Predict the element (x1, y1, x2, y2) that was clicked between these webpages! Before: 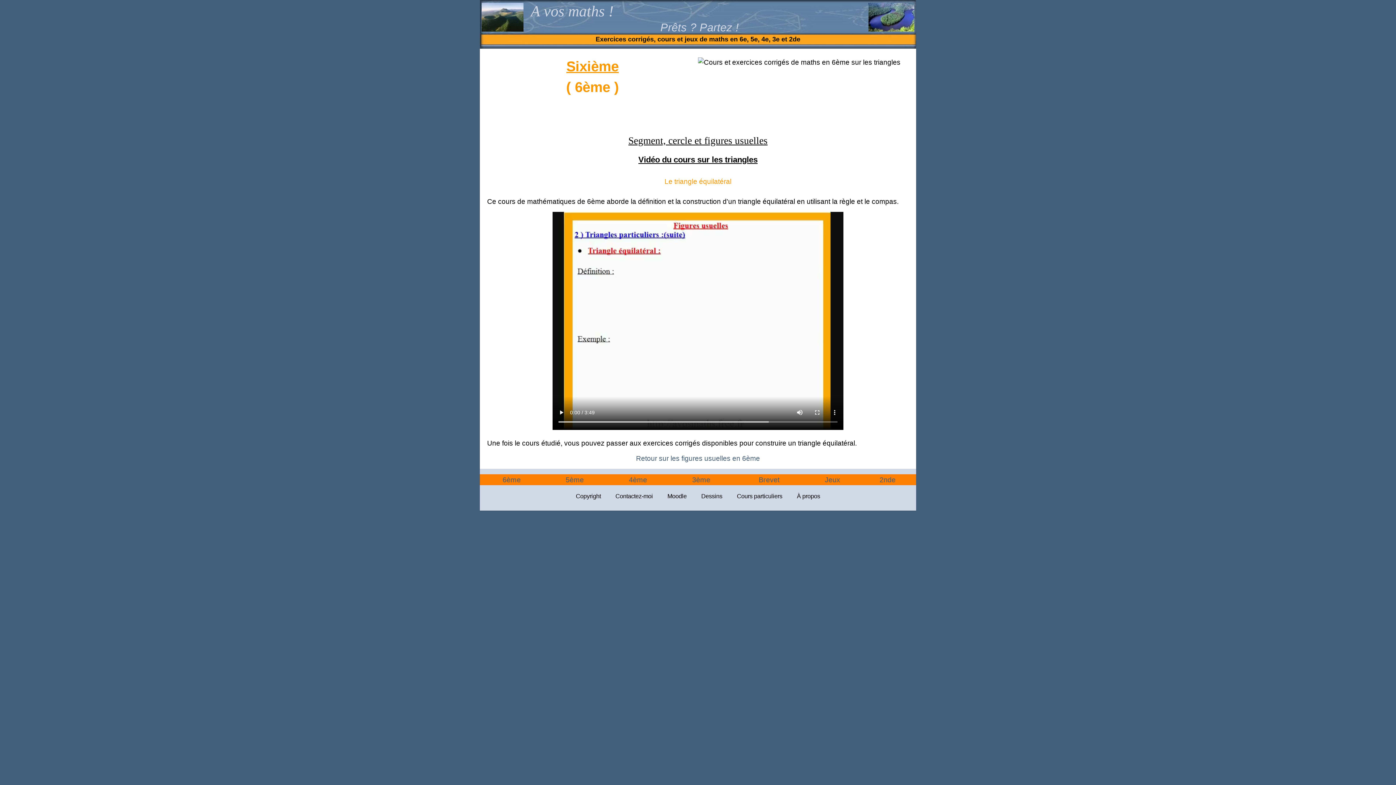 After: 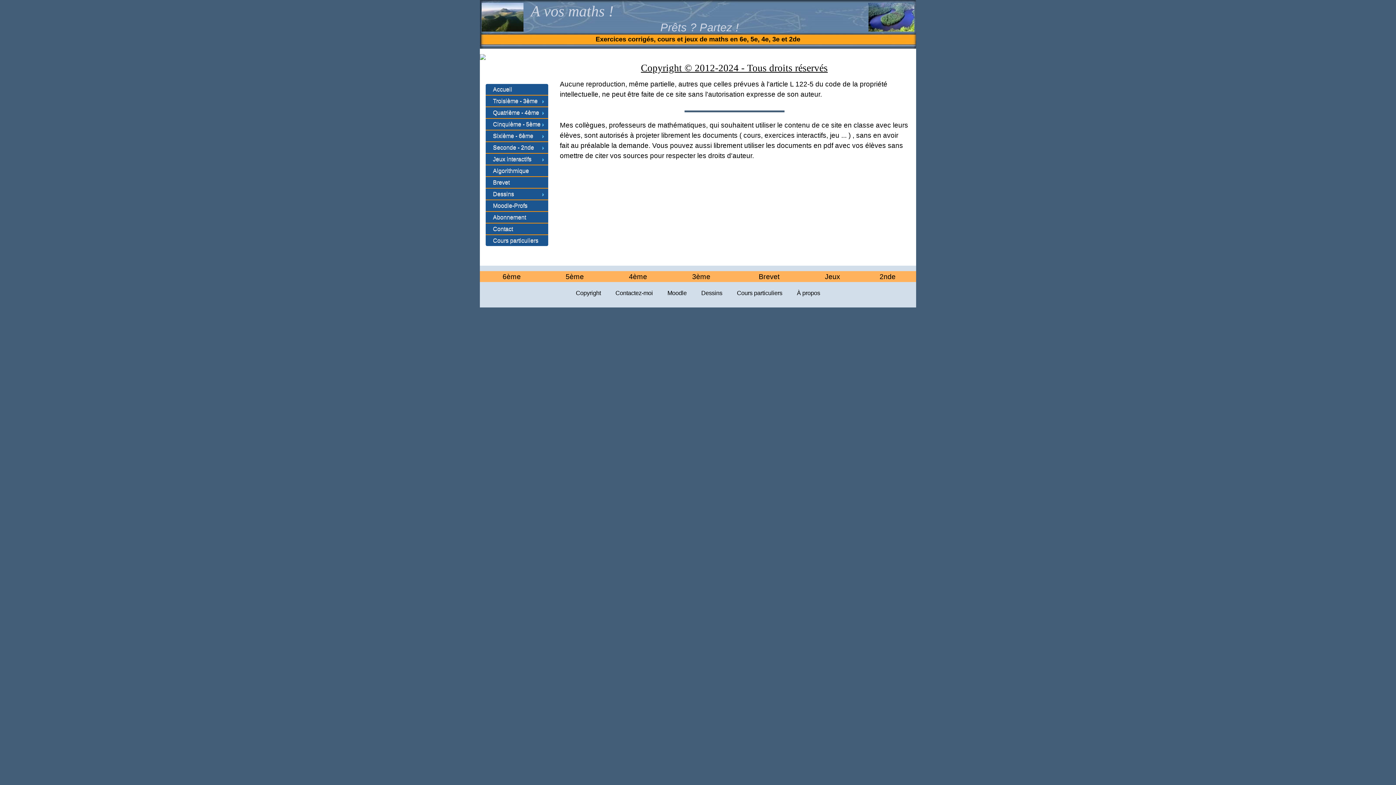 Action: label: Copyright bbox: (576, 493, 601, 499)